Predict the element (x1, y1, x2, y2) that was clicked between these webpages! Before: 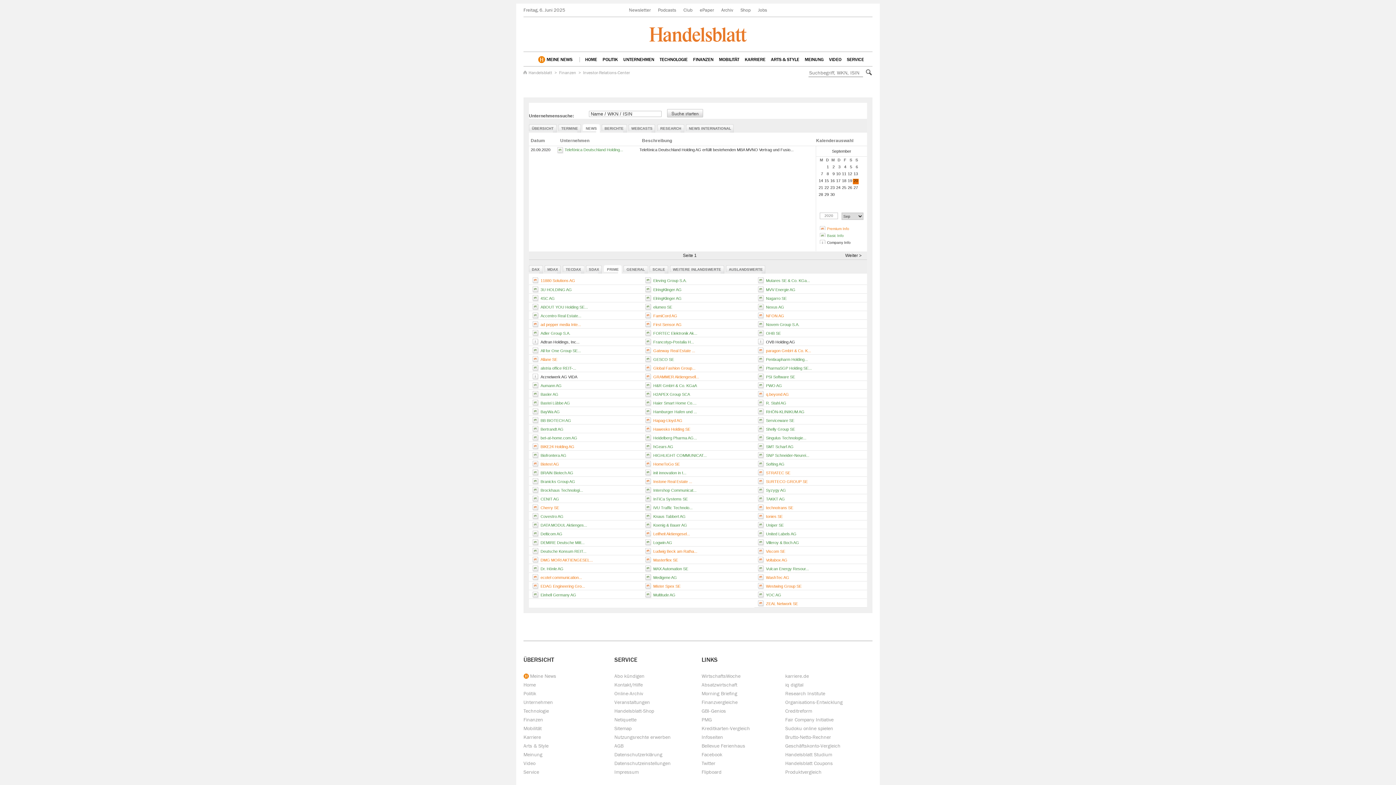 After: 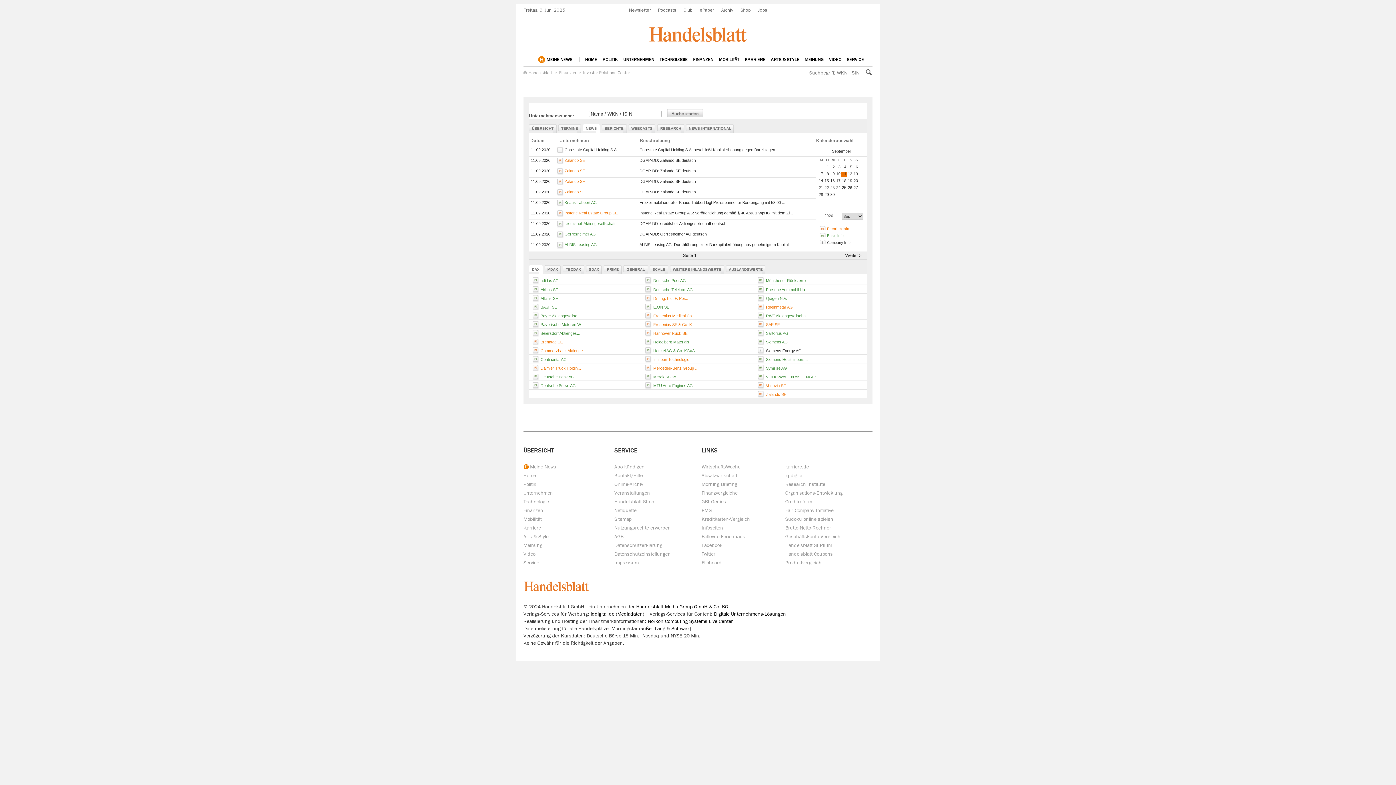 Action: bbox: (842, 171, 846, 176) label: 11